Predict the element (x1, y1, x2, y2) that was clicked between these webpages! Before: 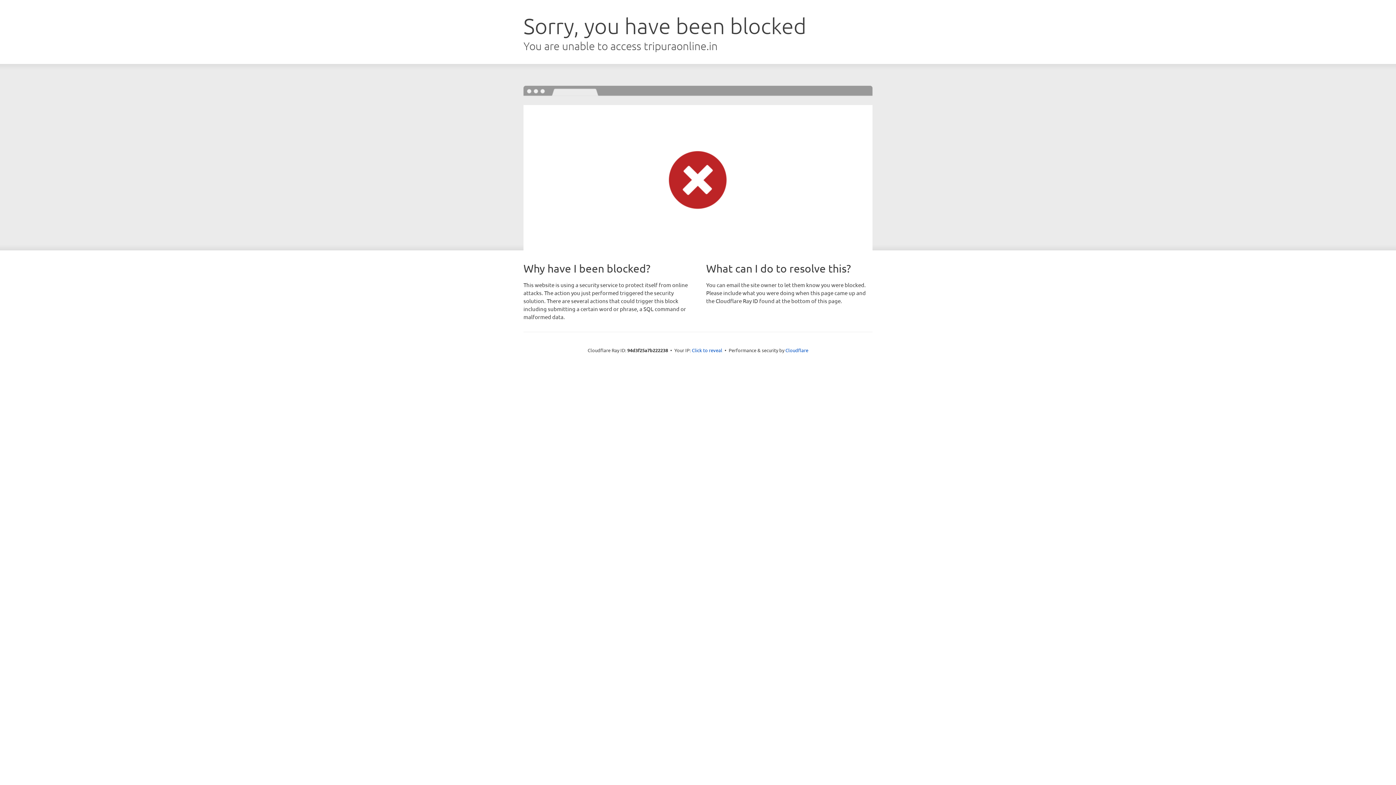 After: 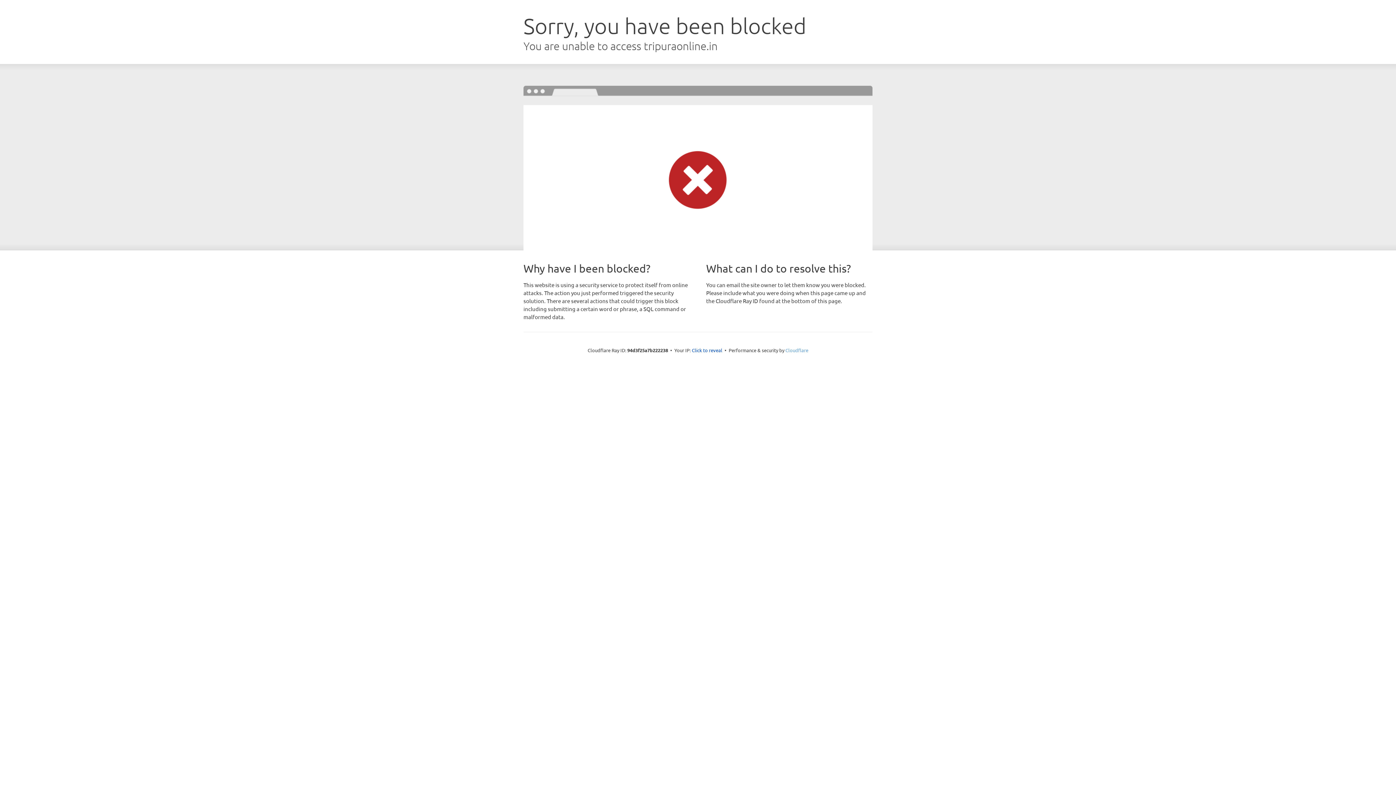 Action: label: Cloudflare bbox: (785, 347, 808, 353)